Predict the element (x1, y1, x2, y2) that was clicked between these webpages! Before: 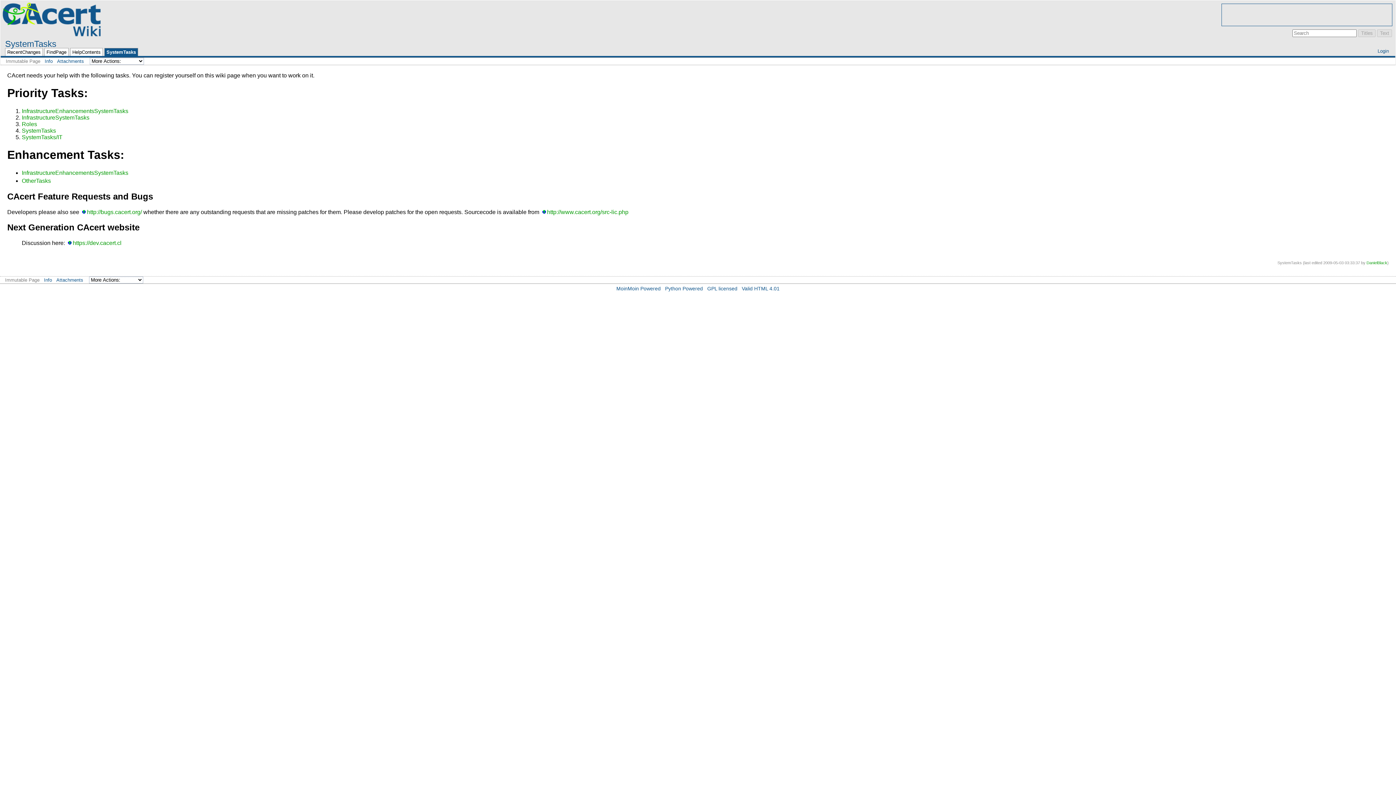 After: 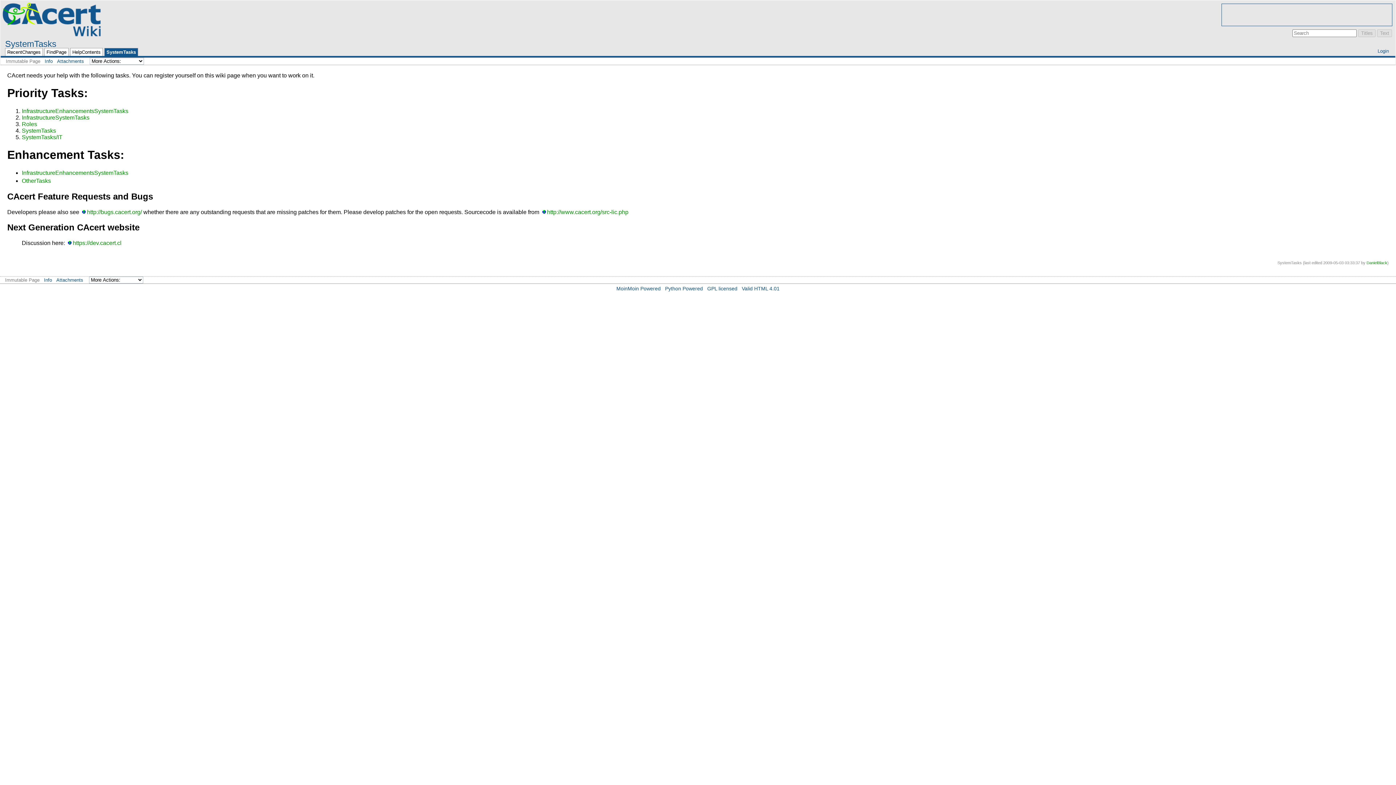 Action: bbox: (5, 38, 56, 48) label: SystemTasks